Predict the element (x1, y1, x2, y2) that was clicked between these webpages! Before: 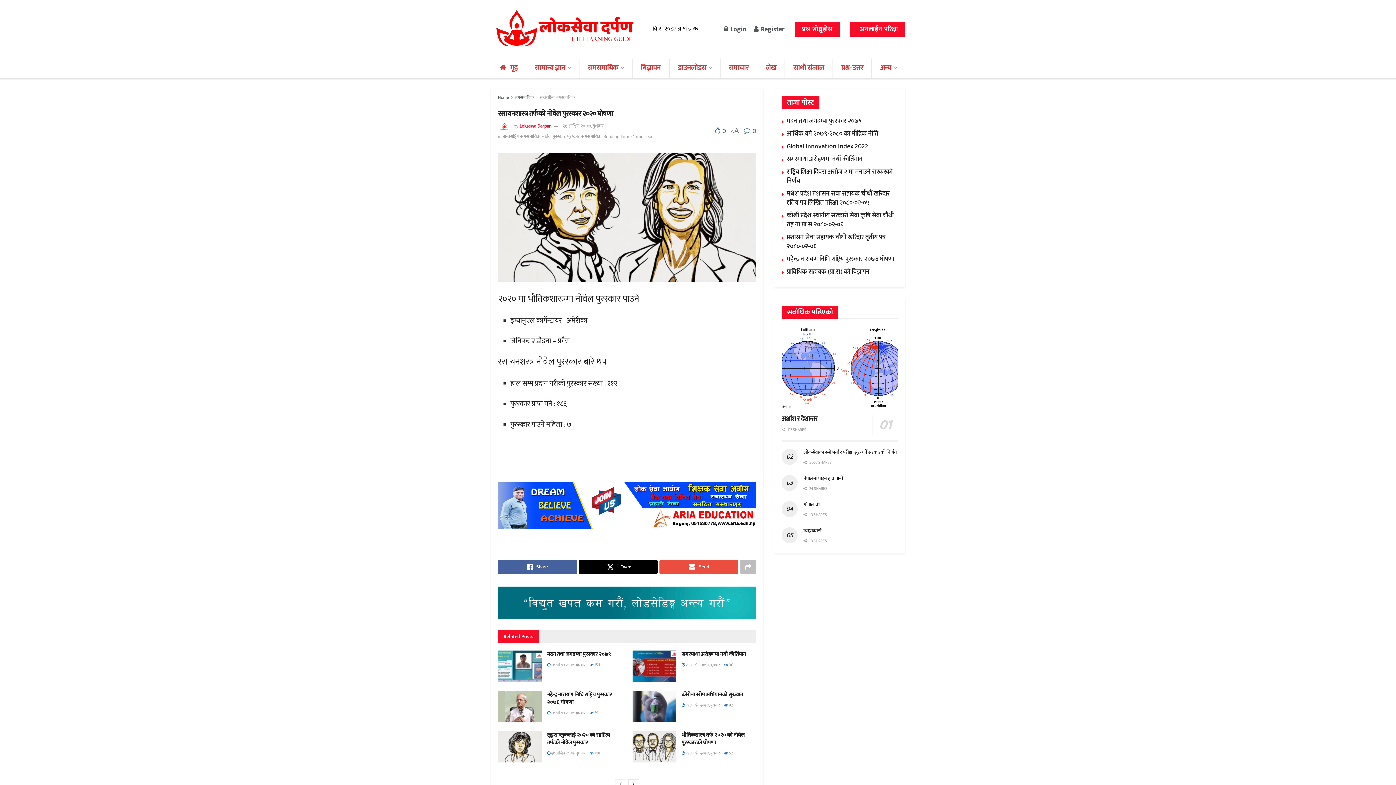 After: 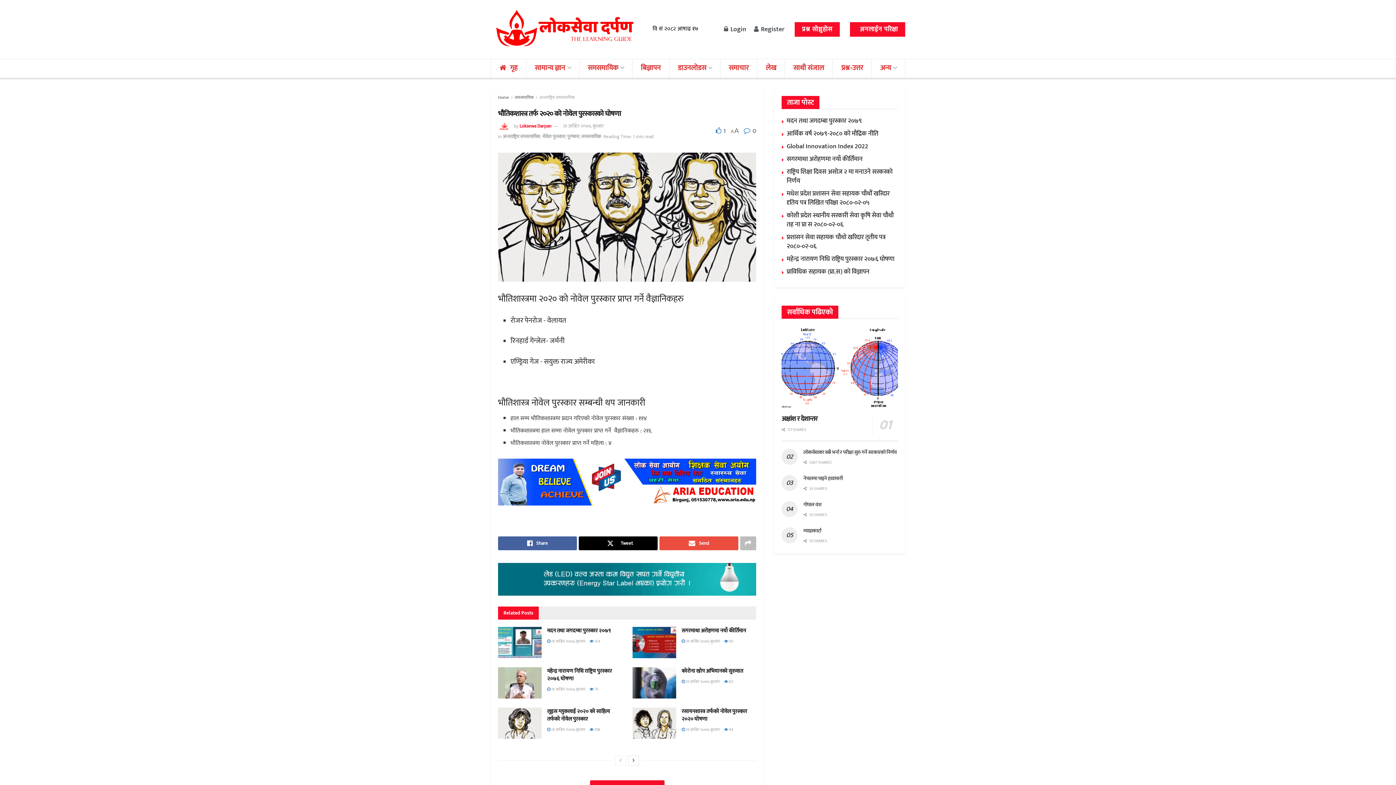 Action: bbox: (724, 750, 733, 757) label:  52